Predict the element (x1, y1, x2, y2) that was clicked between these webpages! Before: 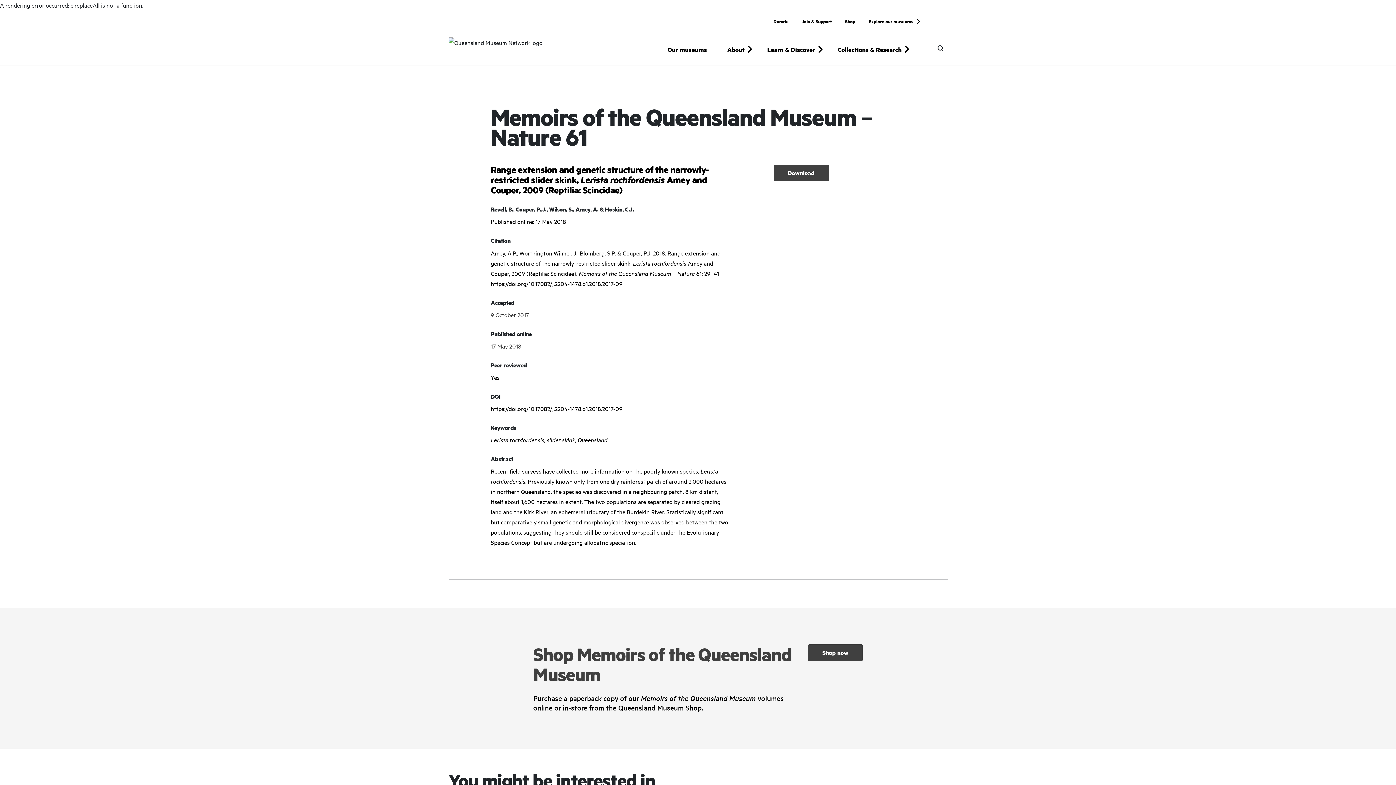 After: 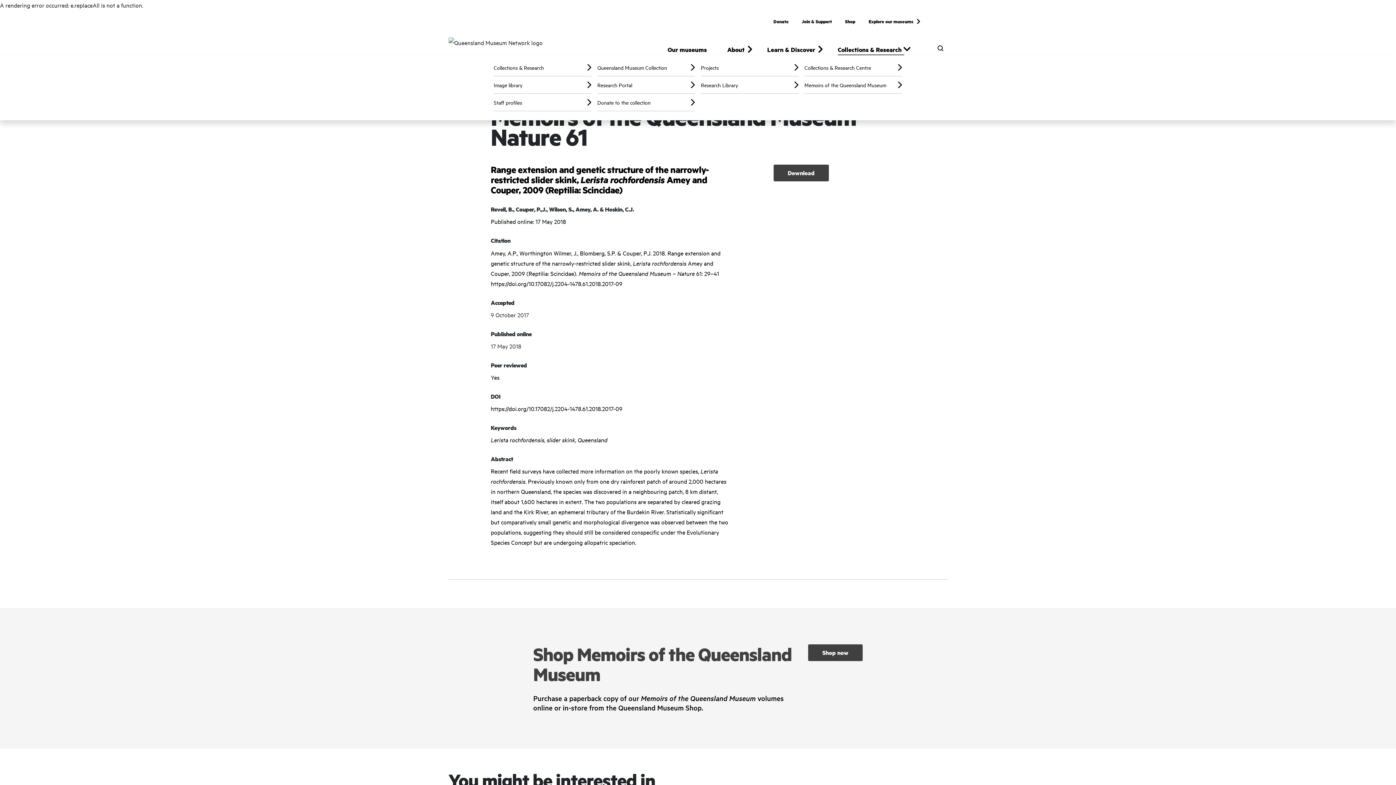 Action: label: Collections & Research bbox: (831, 40, 910, 55)